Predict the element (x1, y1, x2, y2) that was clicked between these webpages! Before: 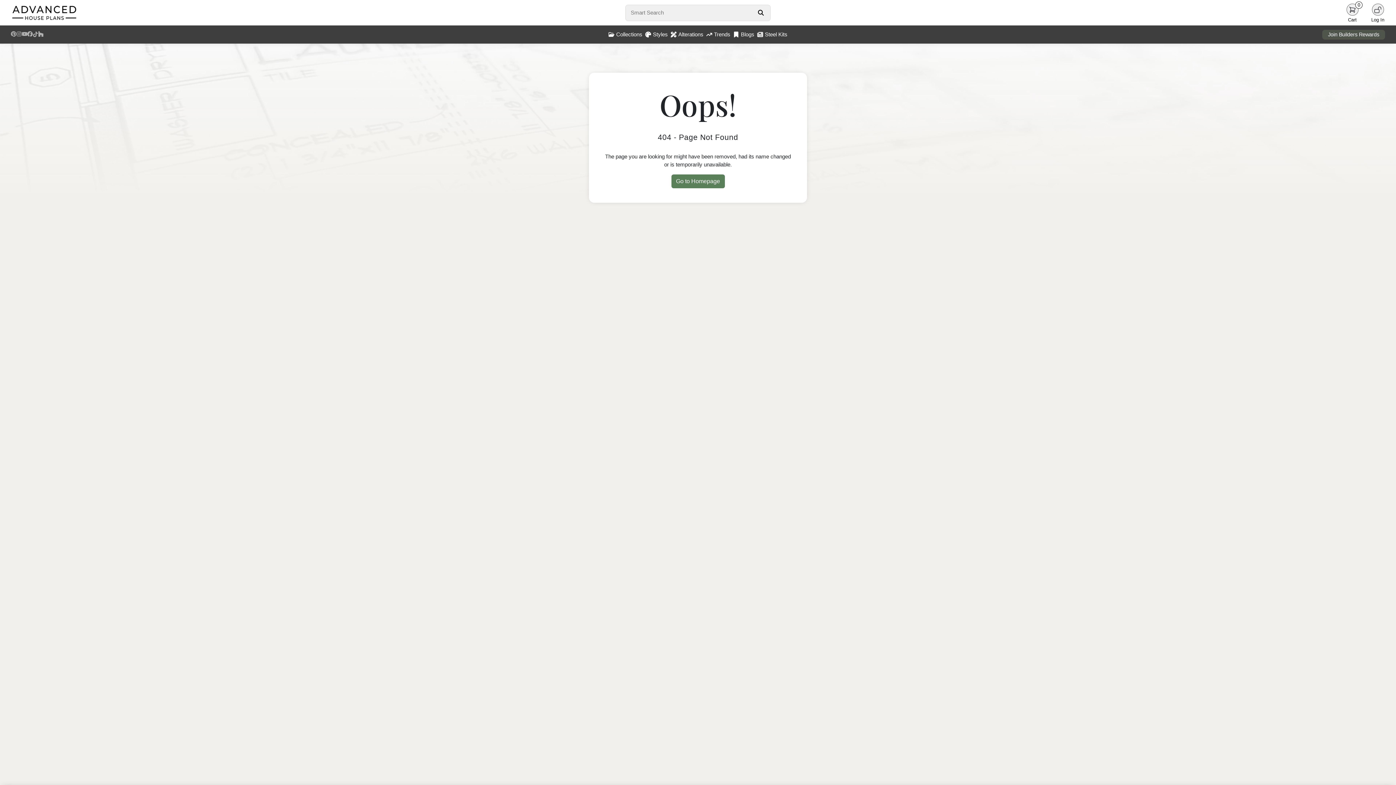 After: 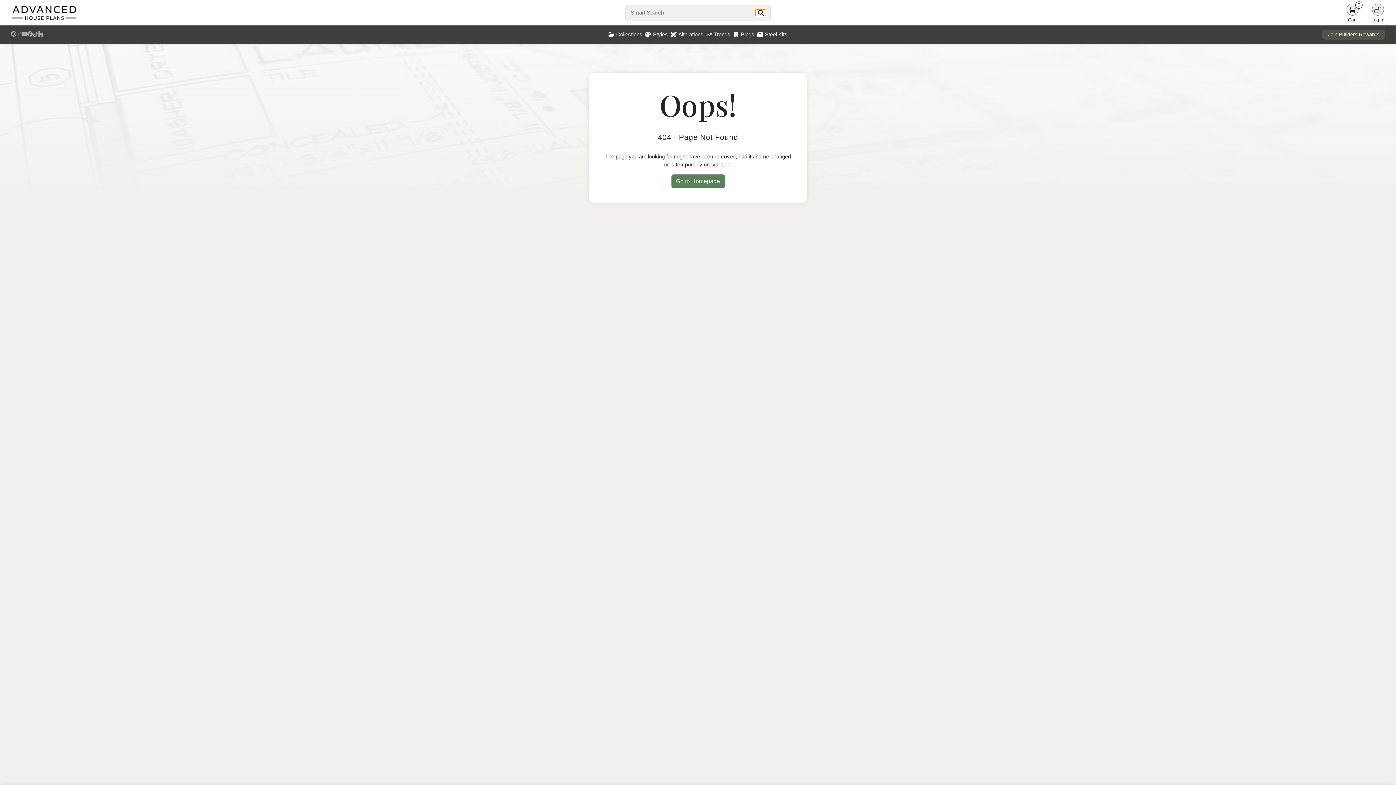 Action: label: Search Button bbox: (755, 9, 766, 16)